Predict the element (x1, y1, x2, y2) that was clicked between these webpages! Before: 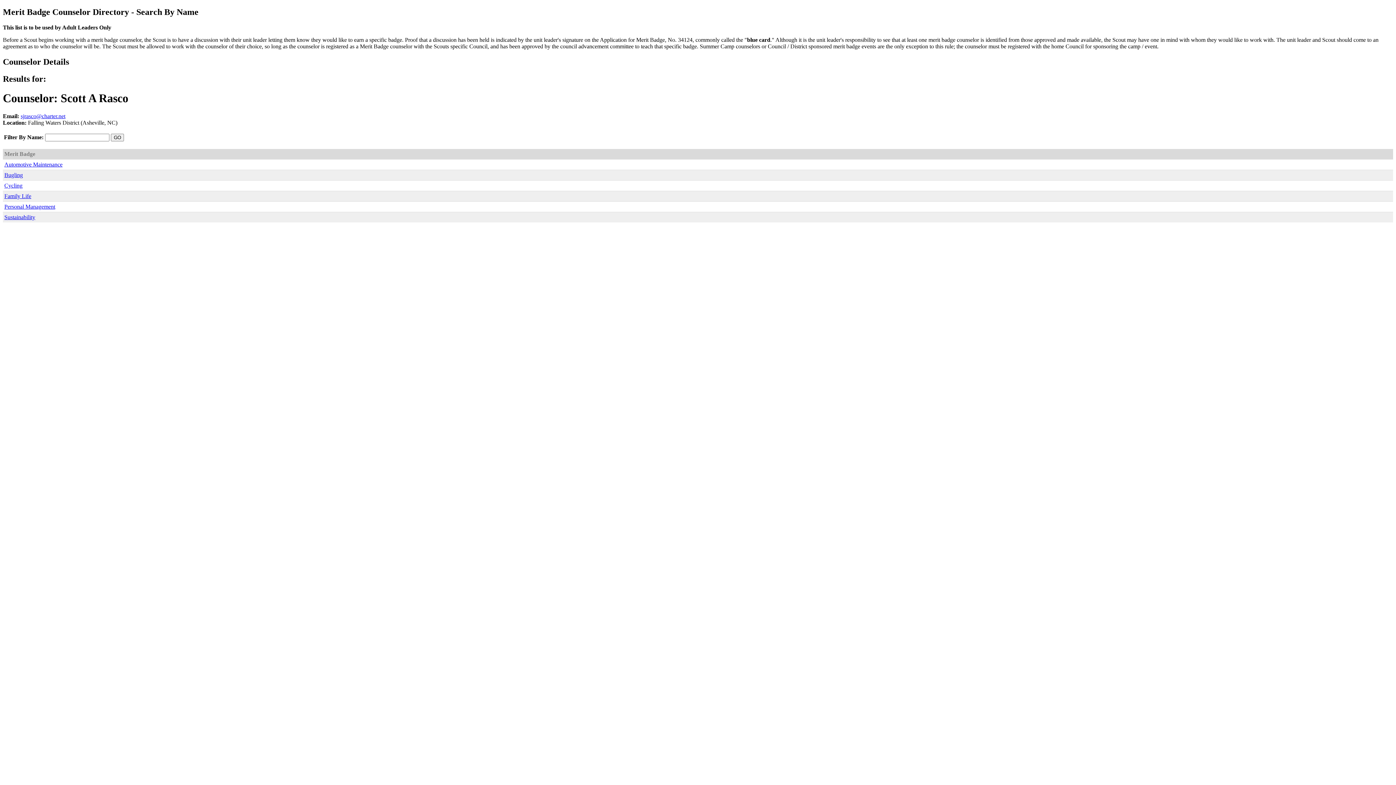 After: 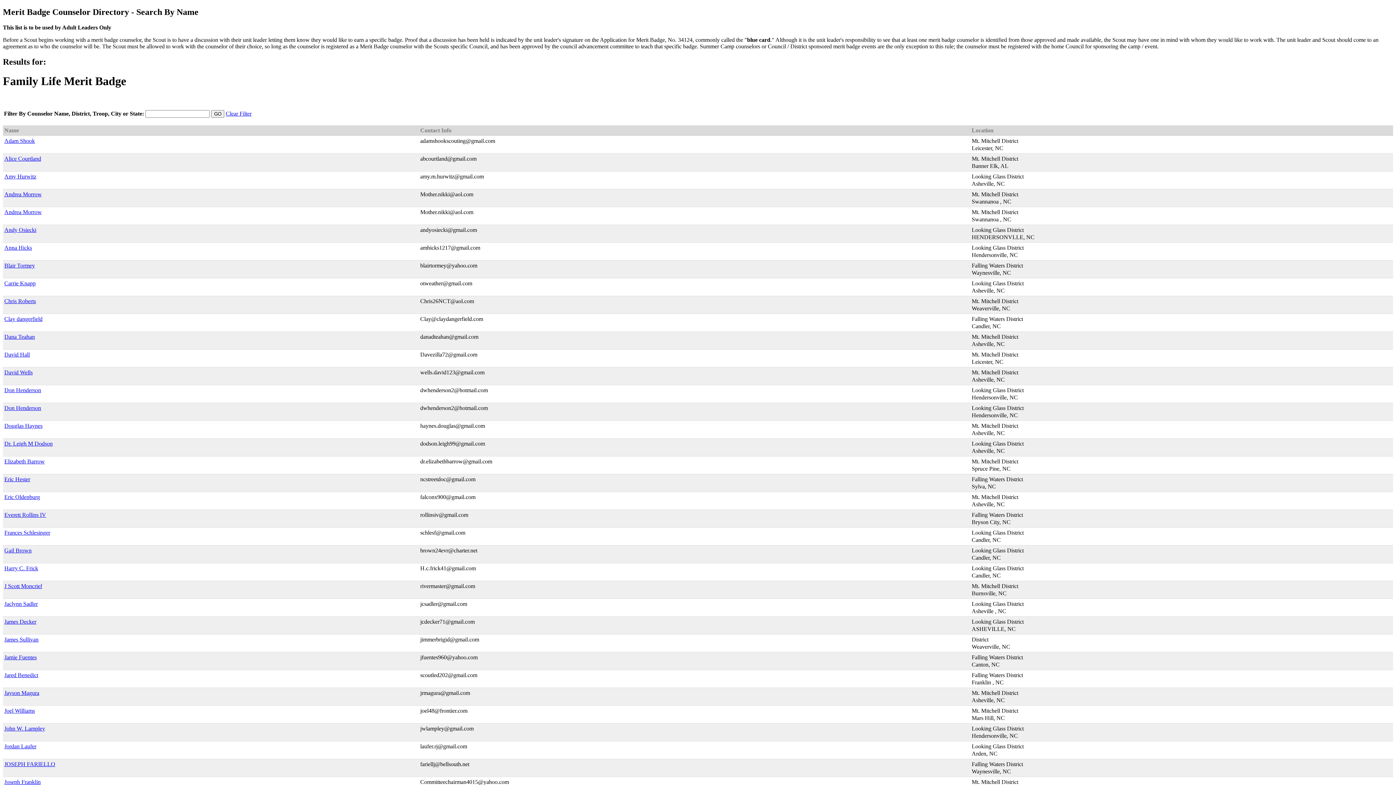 Action: label: Family Life bbox: (4, 192, 31, 199)